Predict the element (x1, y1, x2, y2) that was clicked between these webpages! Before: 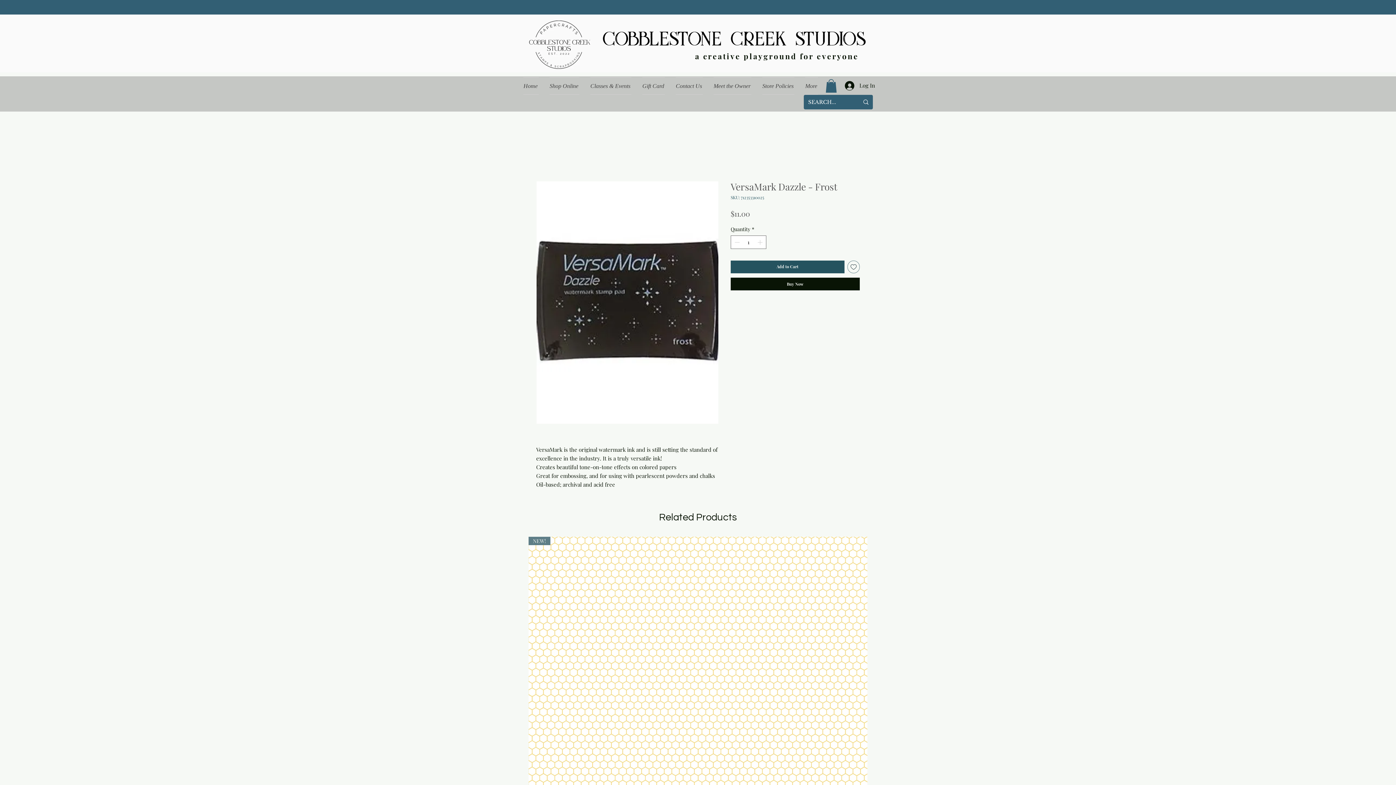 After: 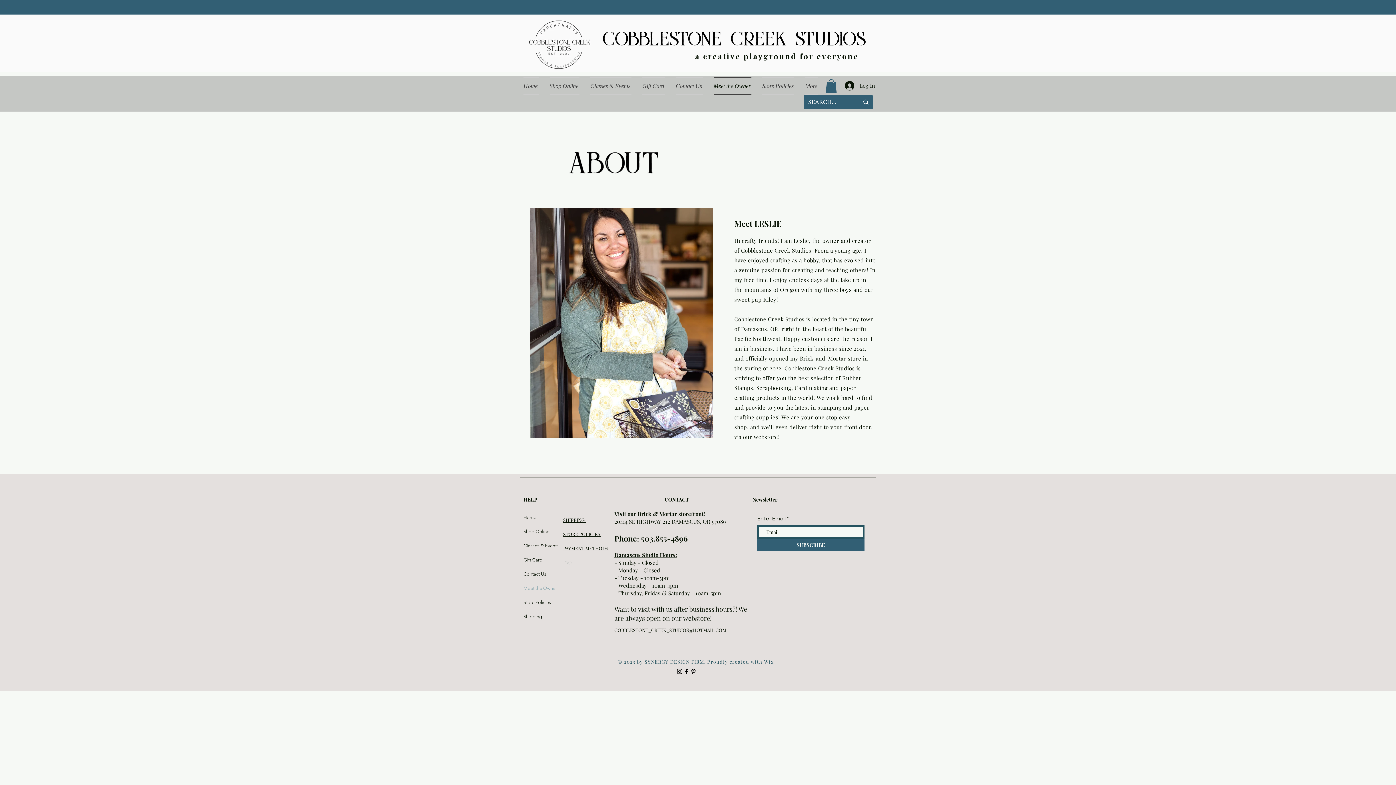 Action: label: Meet the Owner bbox: (708, 77, 757, 94)